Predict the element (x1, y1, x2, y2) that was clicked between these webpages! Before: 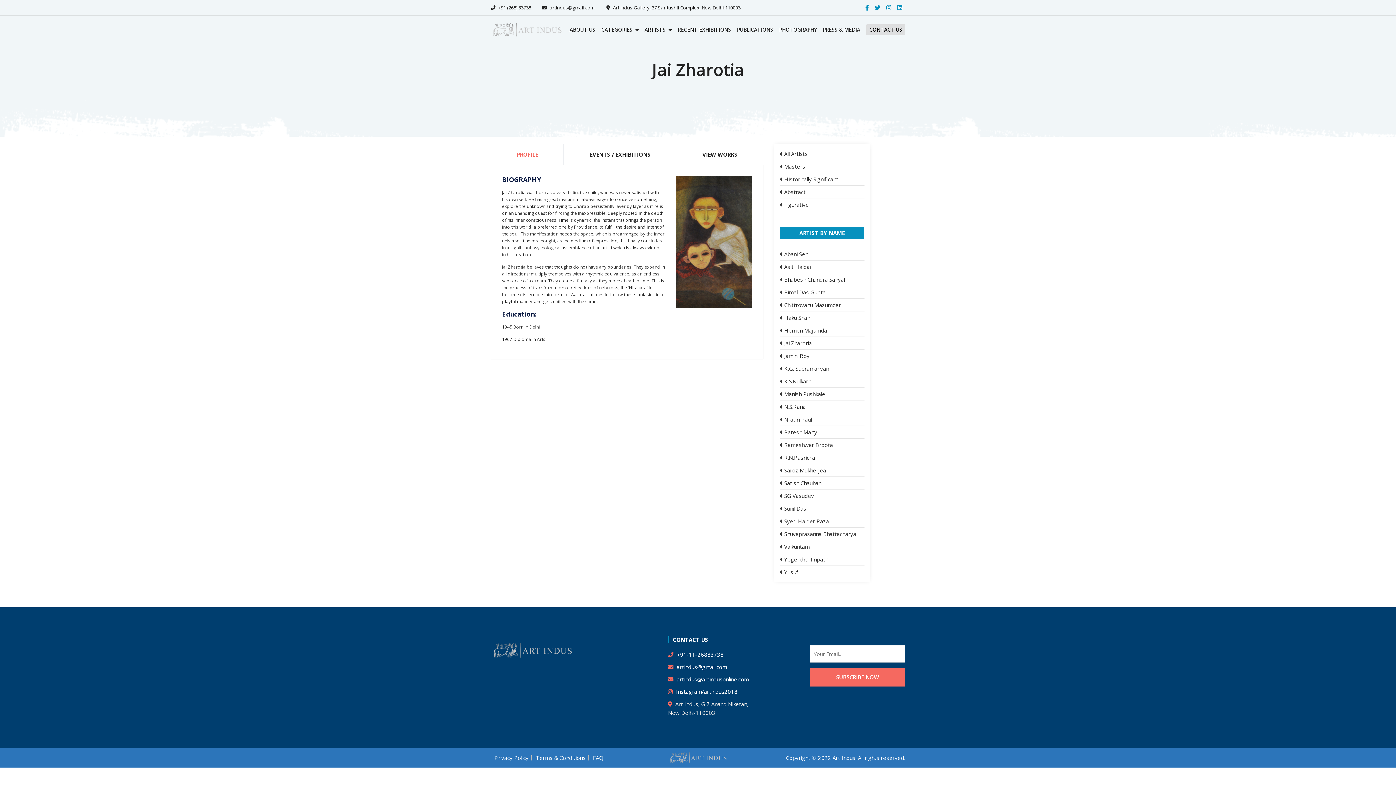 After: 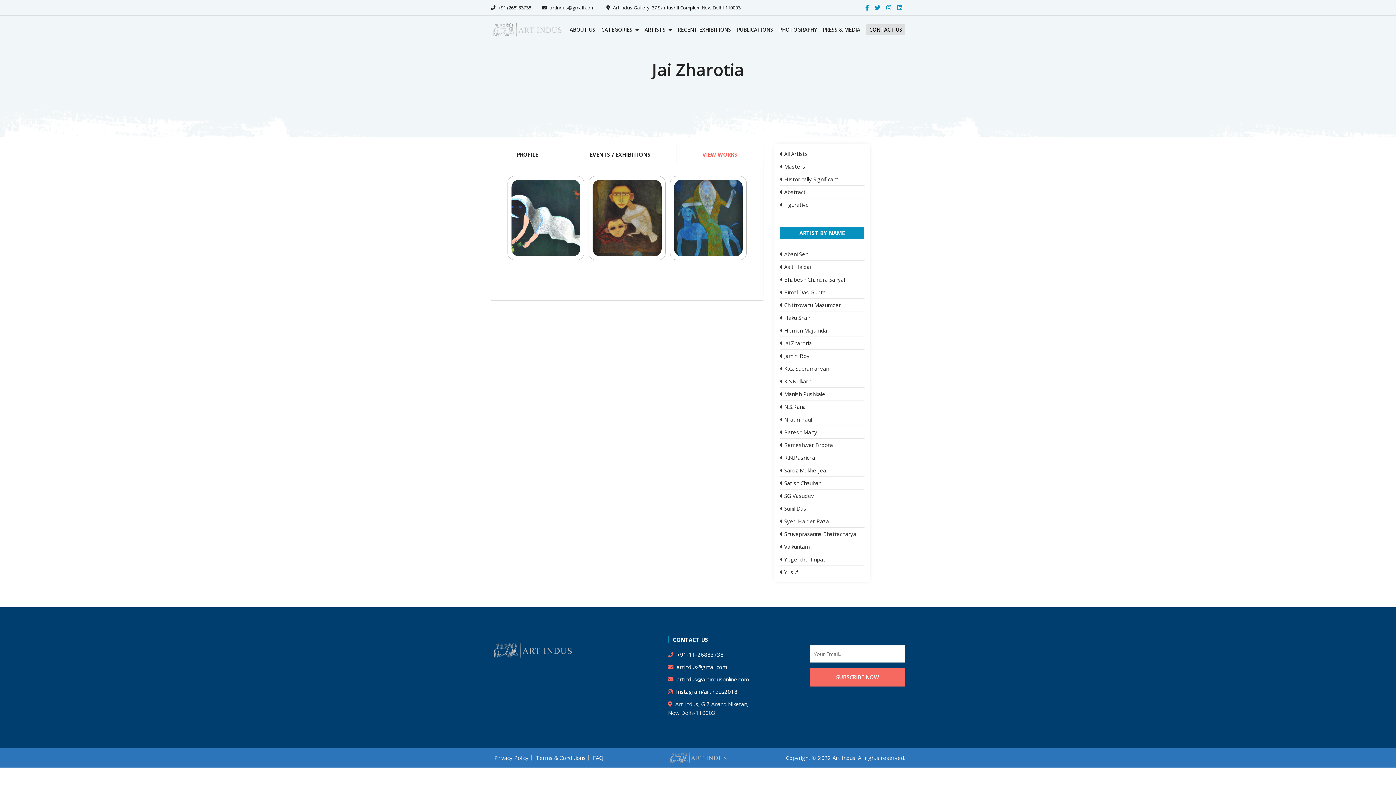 Action: bbox: (676, 144, 763, 165) label: VIEW WORKS